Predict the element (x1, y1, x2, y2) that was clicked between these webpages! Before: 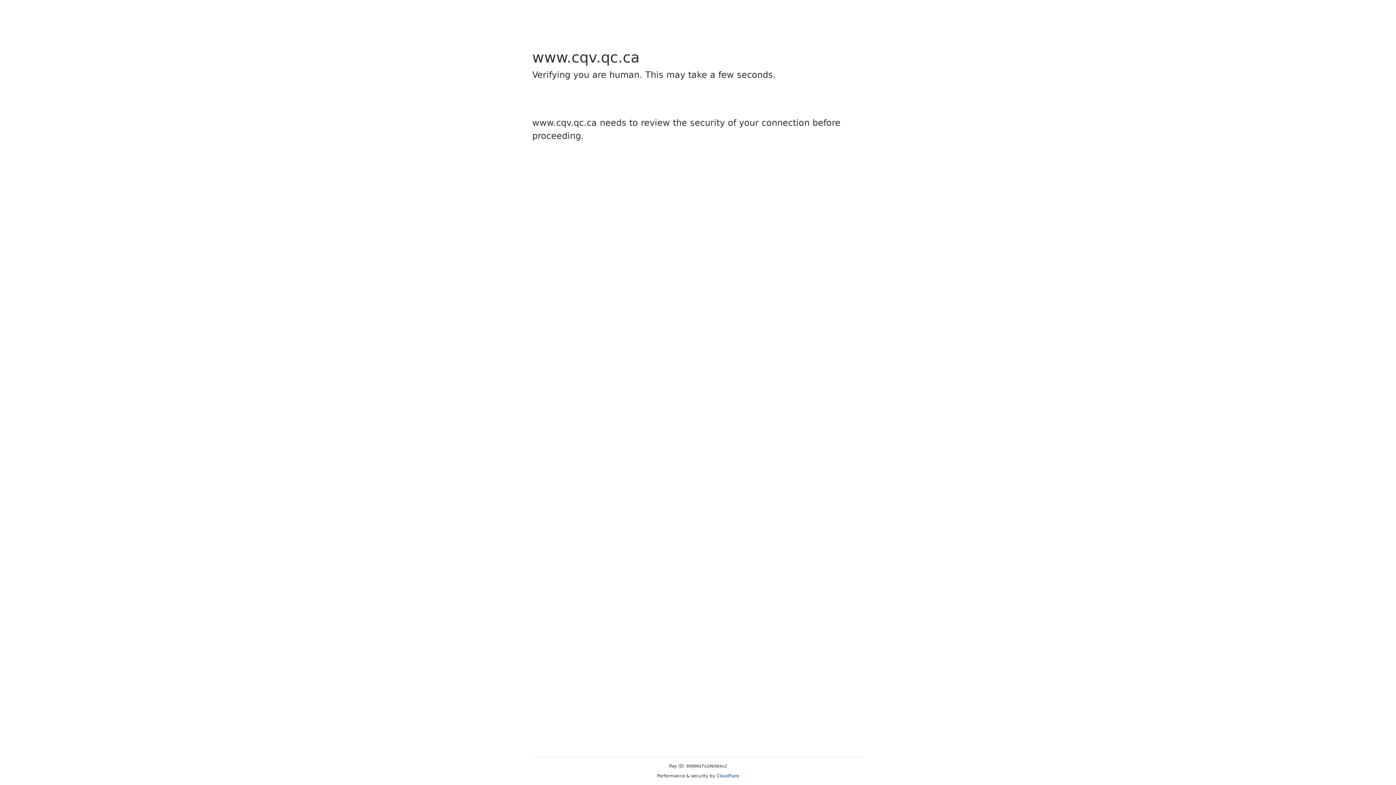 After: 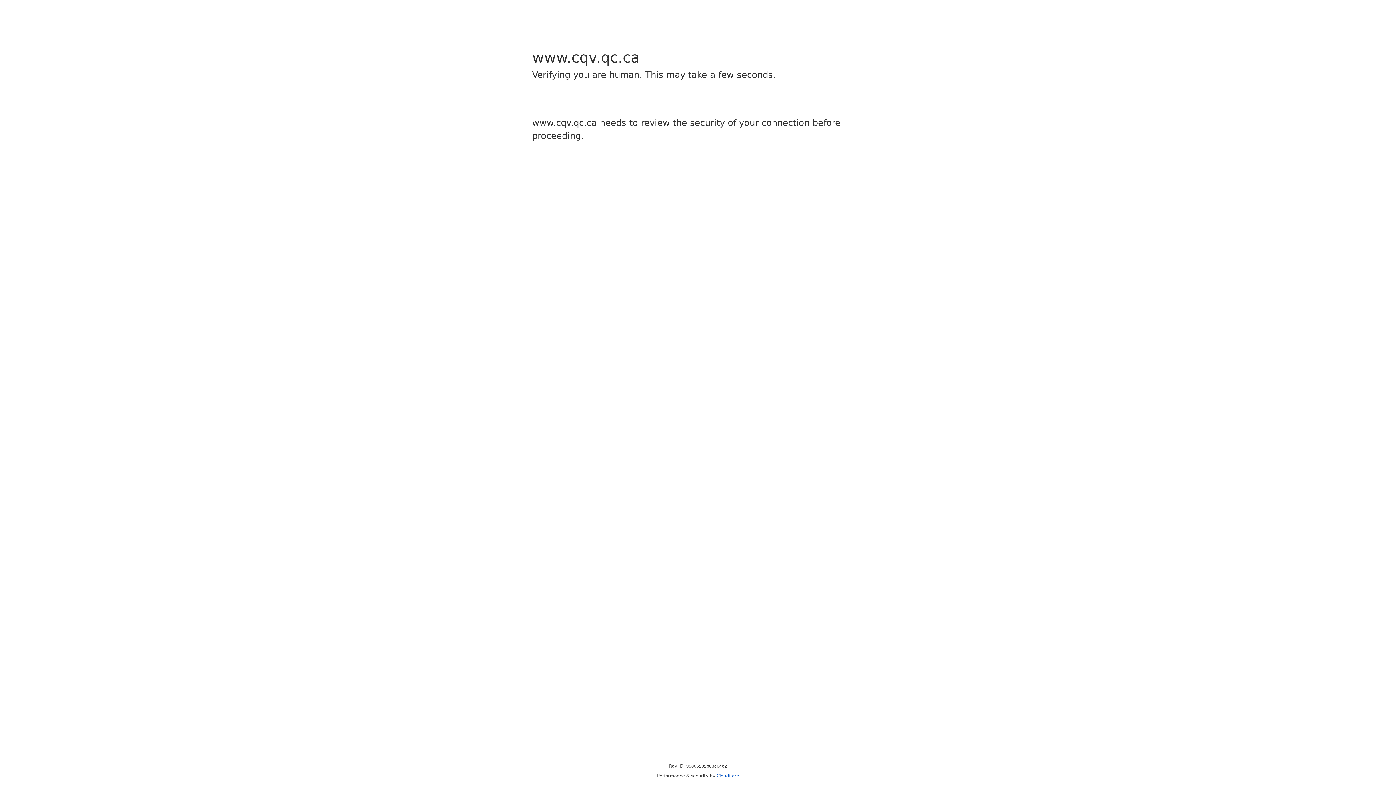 Action: bbox: (716, 773, 739, 778) label: Cloudflare